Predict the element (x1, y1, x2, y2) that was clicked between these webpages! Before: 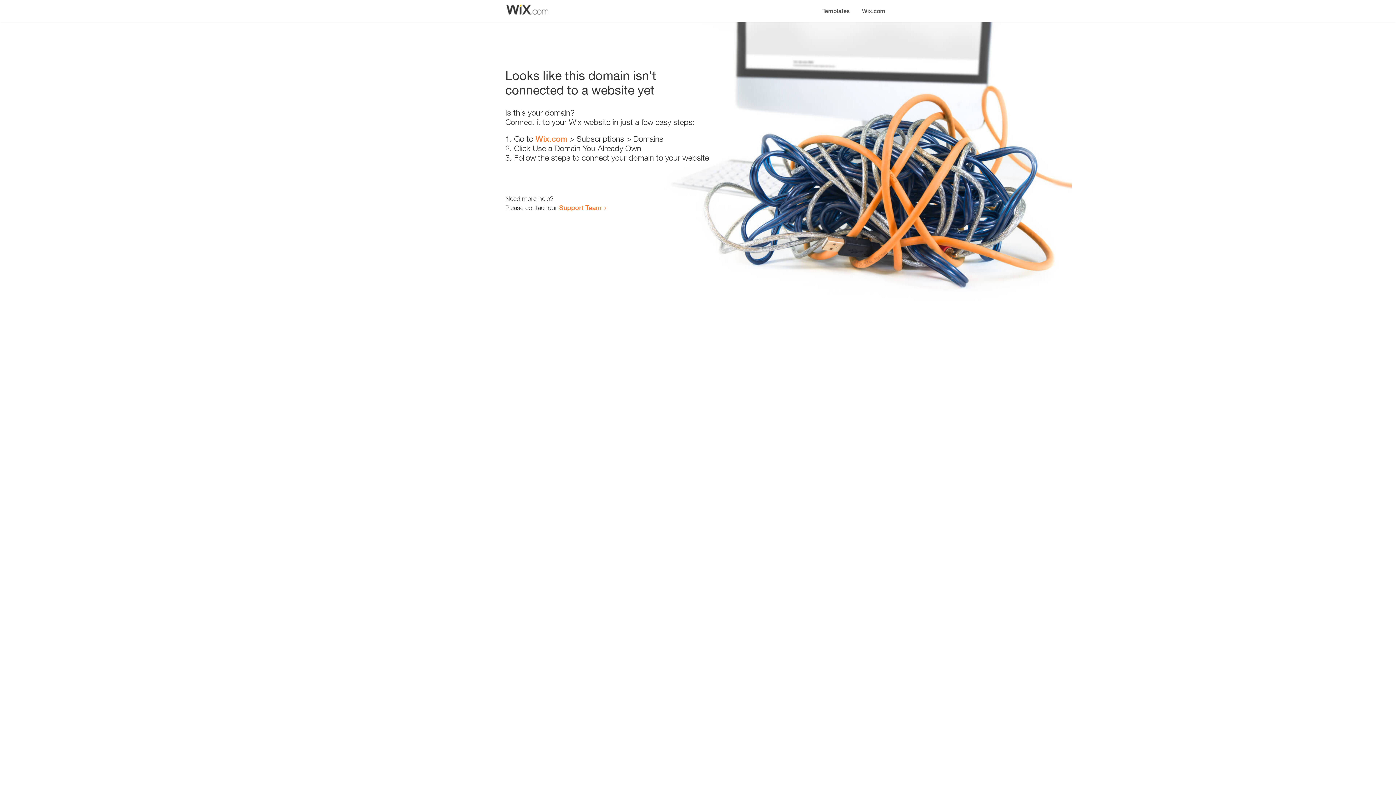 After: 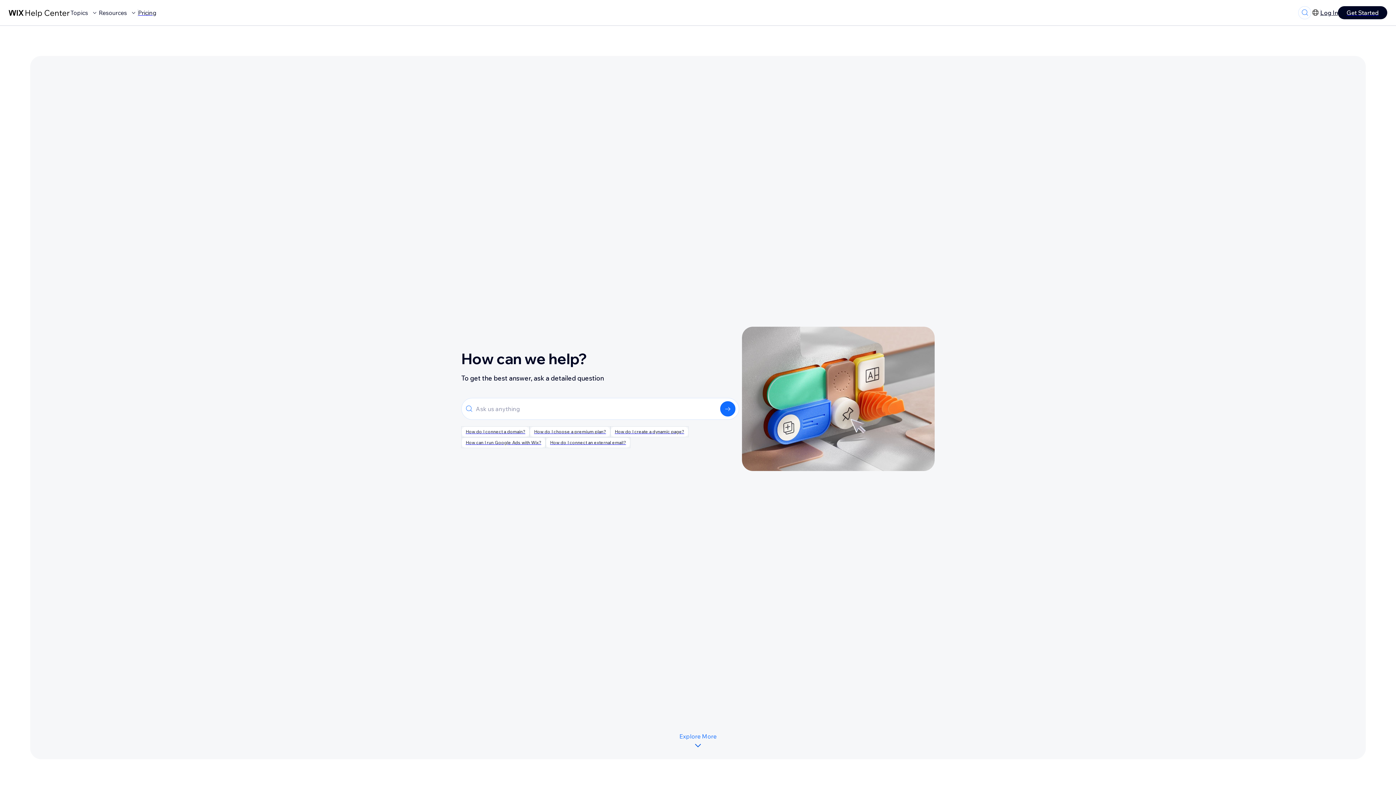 Action: label: Support Team bbox: (559, 203, 601, 211)